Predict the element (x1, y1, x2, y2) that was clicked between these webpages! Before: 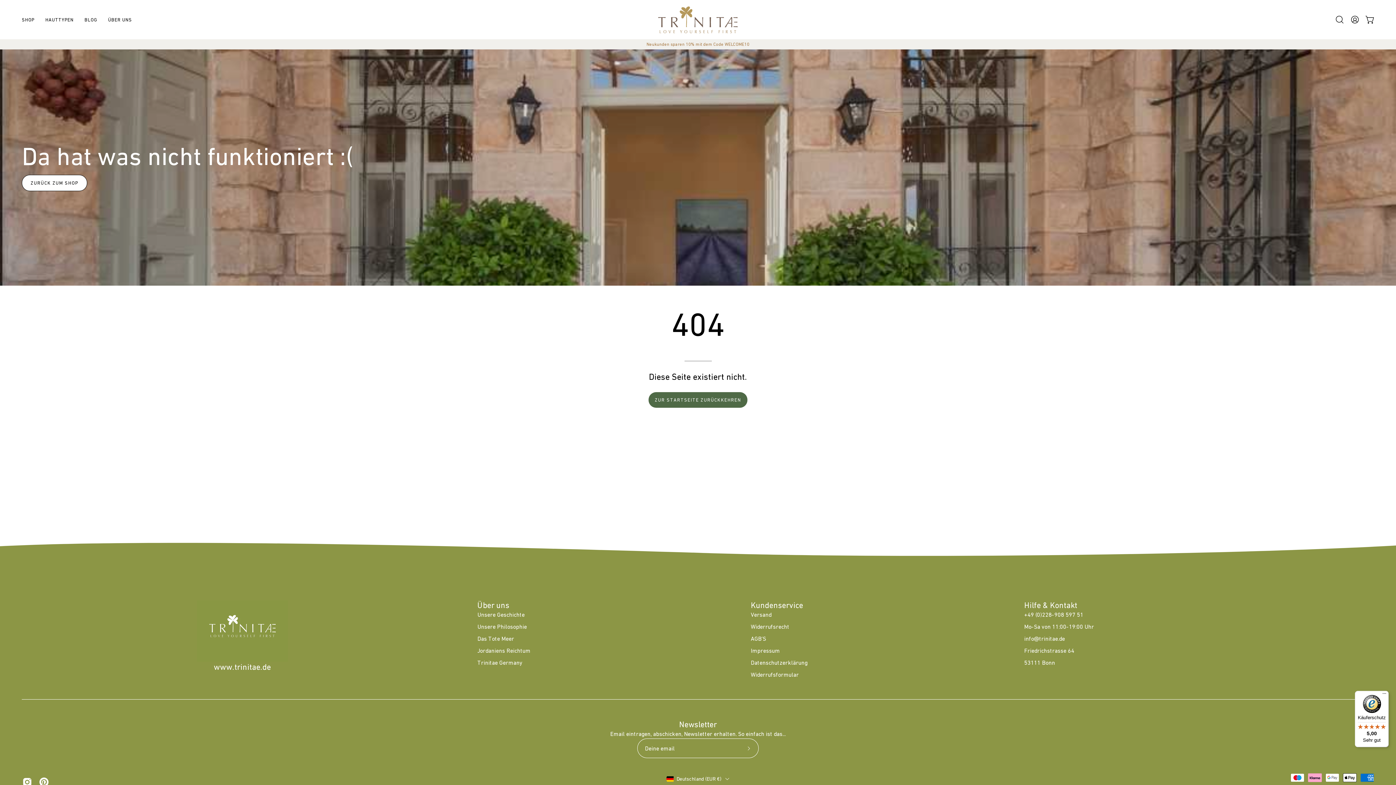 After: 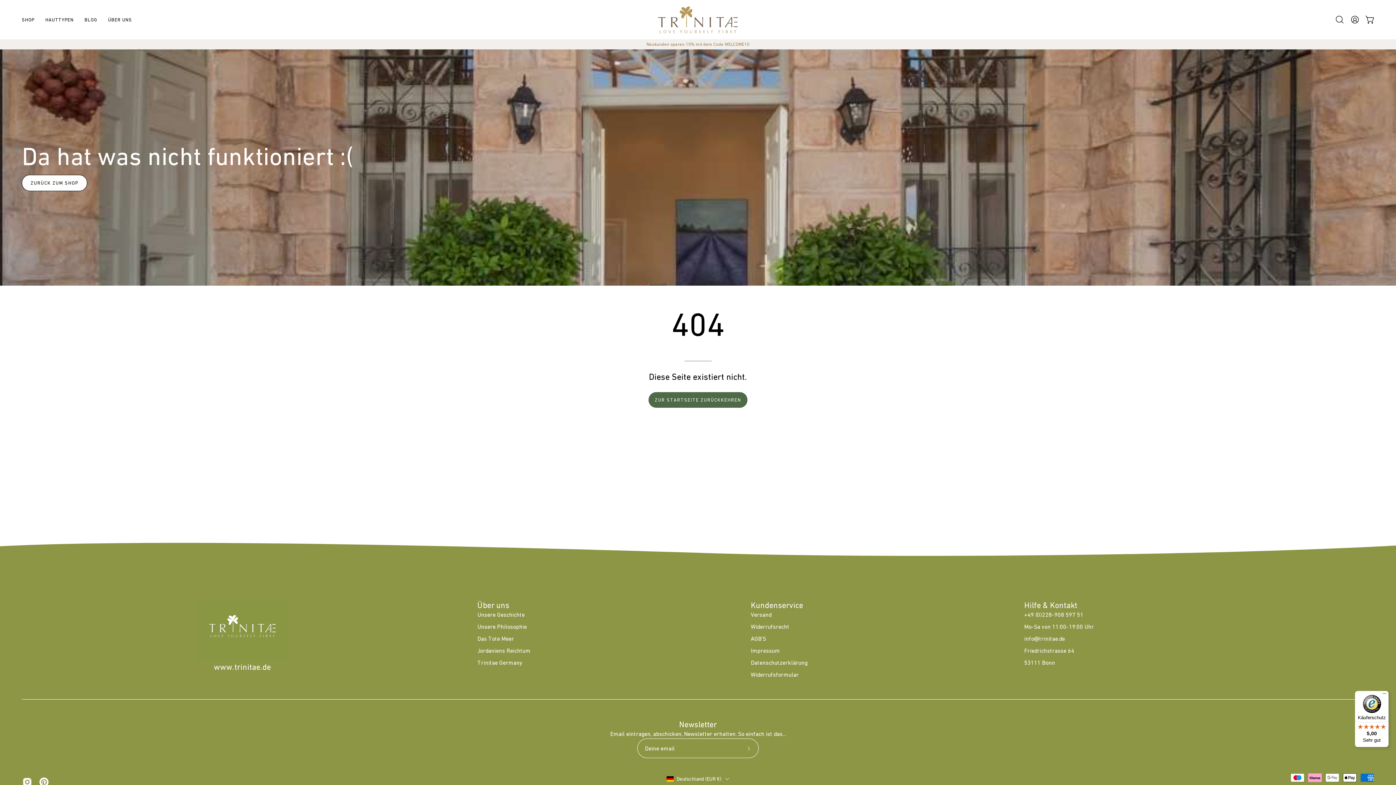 Action: label: Hilfe & Kontakt bbox: (1024, 600, 1077, 610)